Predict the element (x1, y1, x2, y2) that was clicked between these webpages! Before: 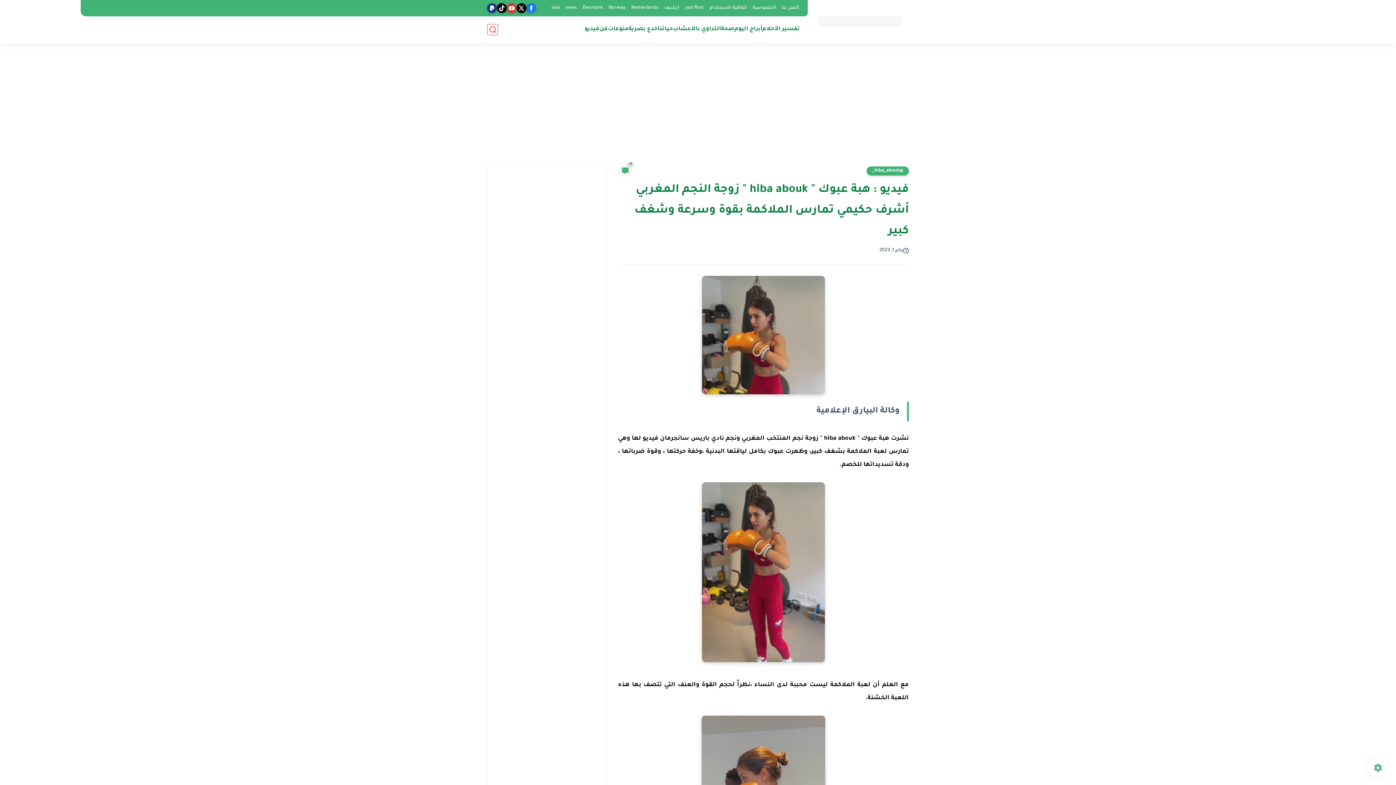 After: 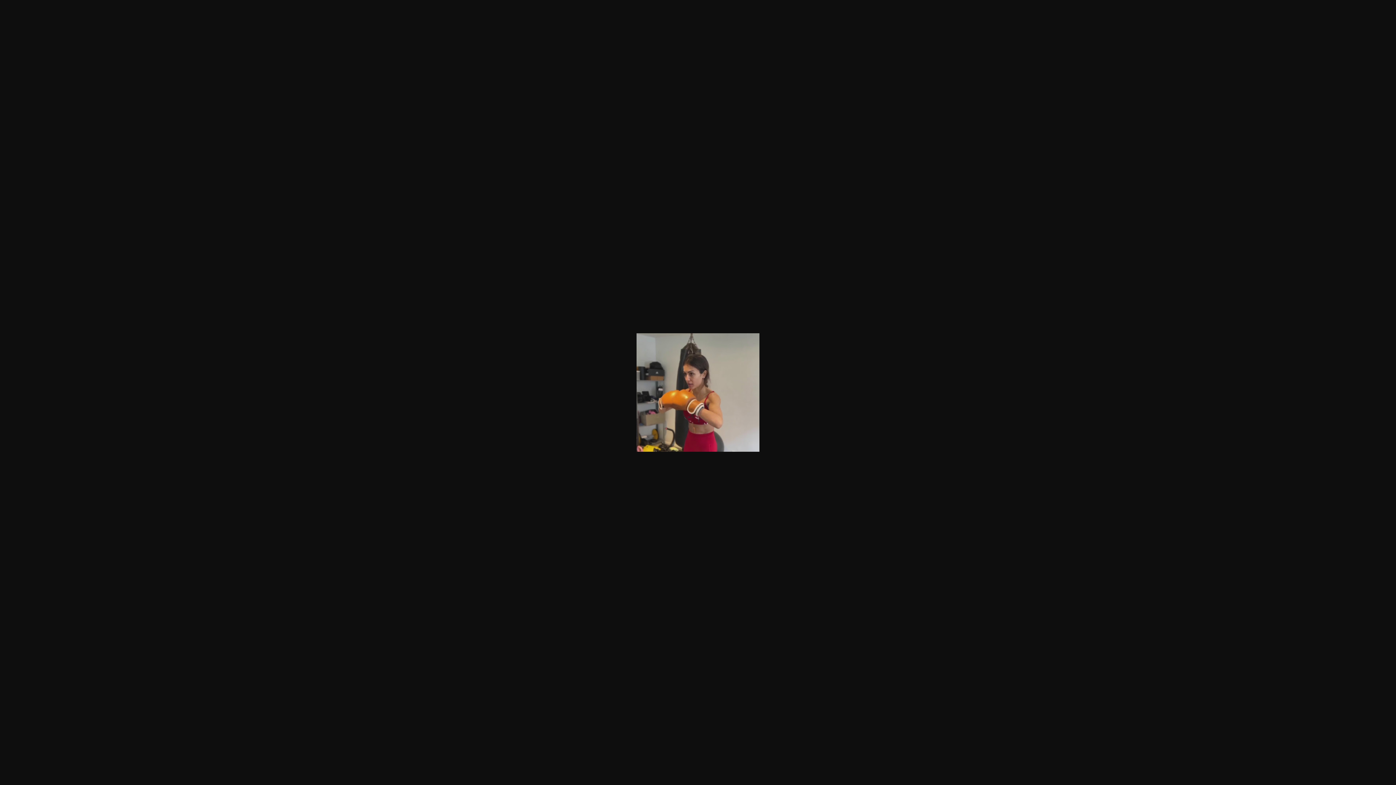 Action: bbox: (702, 390, 825, 396)